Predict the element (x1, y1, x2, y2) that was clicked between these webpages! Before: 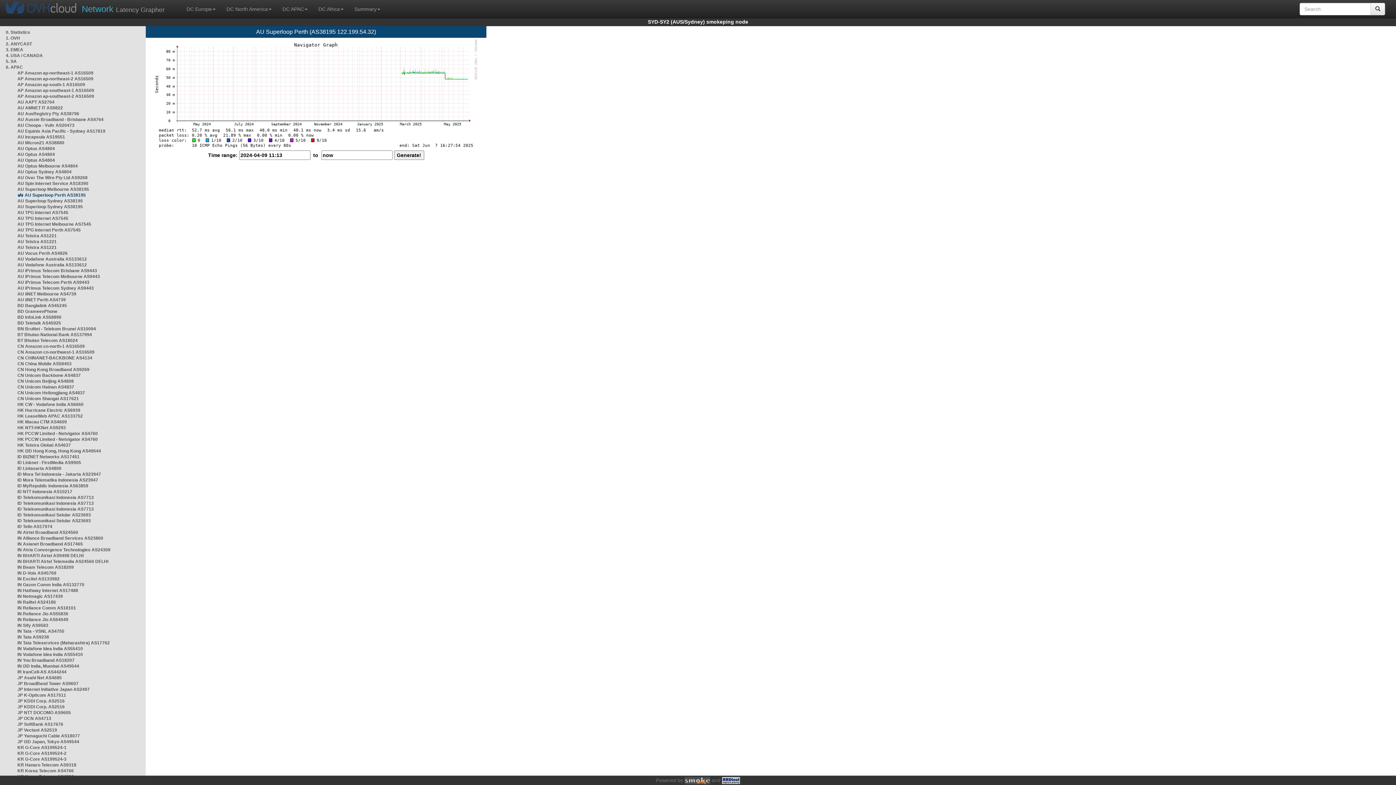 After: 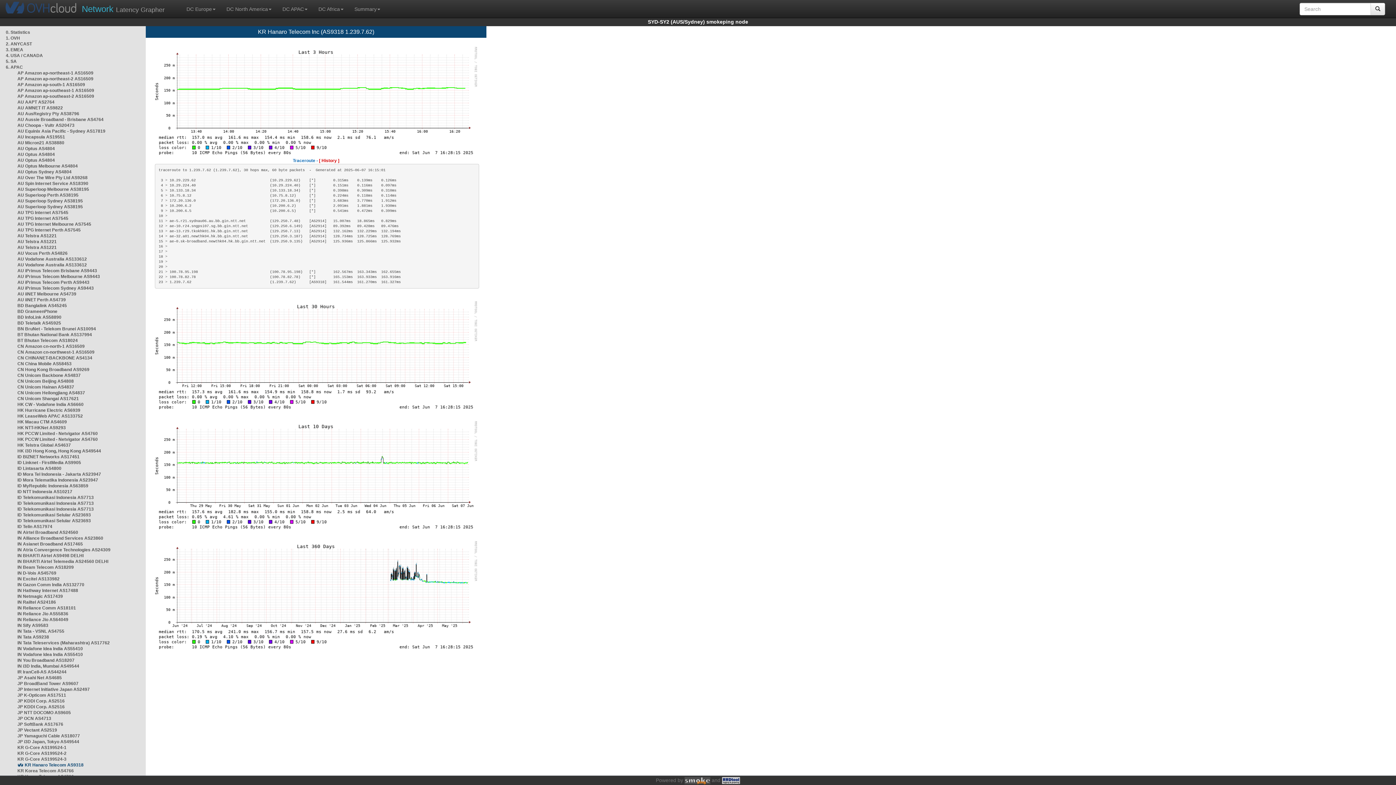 Action: bbox: (17, 762, 76, 768) label: KR Hanaro Telecom AS9318